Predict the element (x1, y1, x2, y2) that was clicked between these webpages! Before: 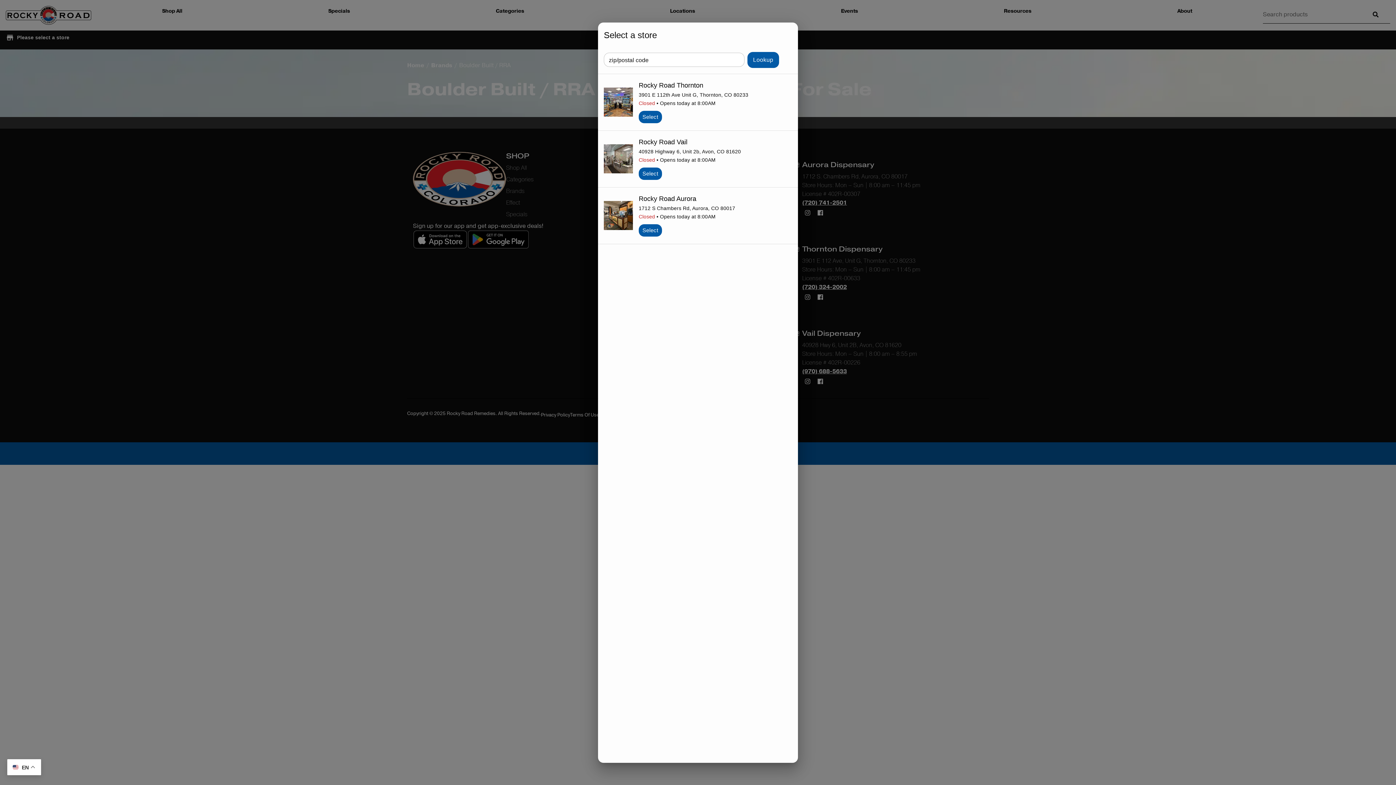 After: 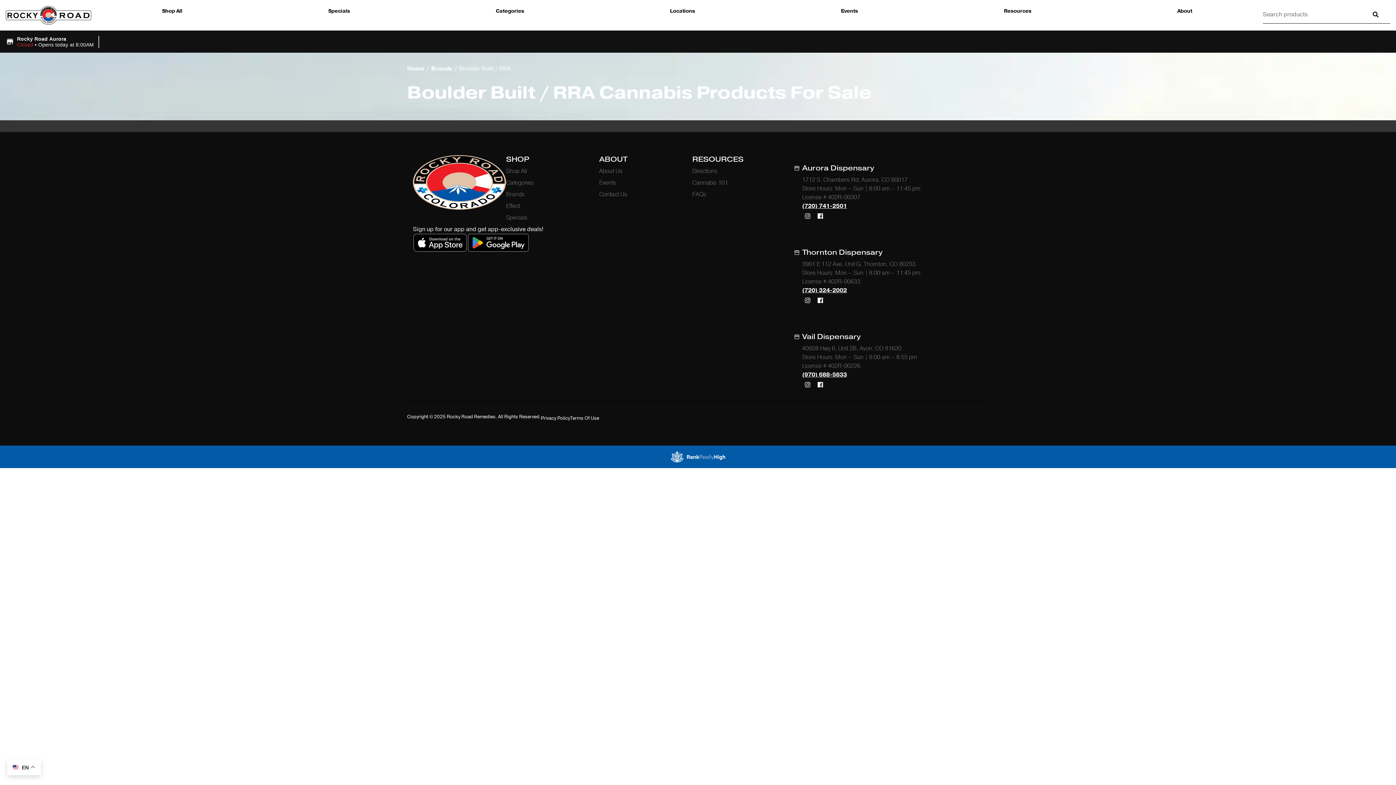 Action: bbox: (638, 224, 662, 236) label: Select